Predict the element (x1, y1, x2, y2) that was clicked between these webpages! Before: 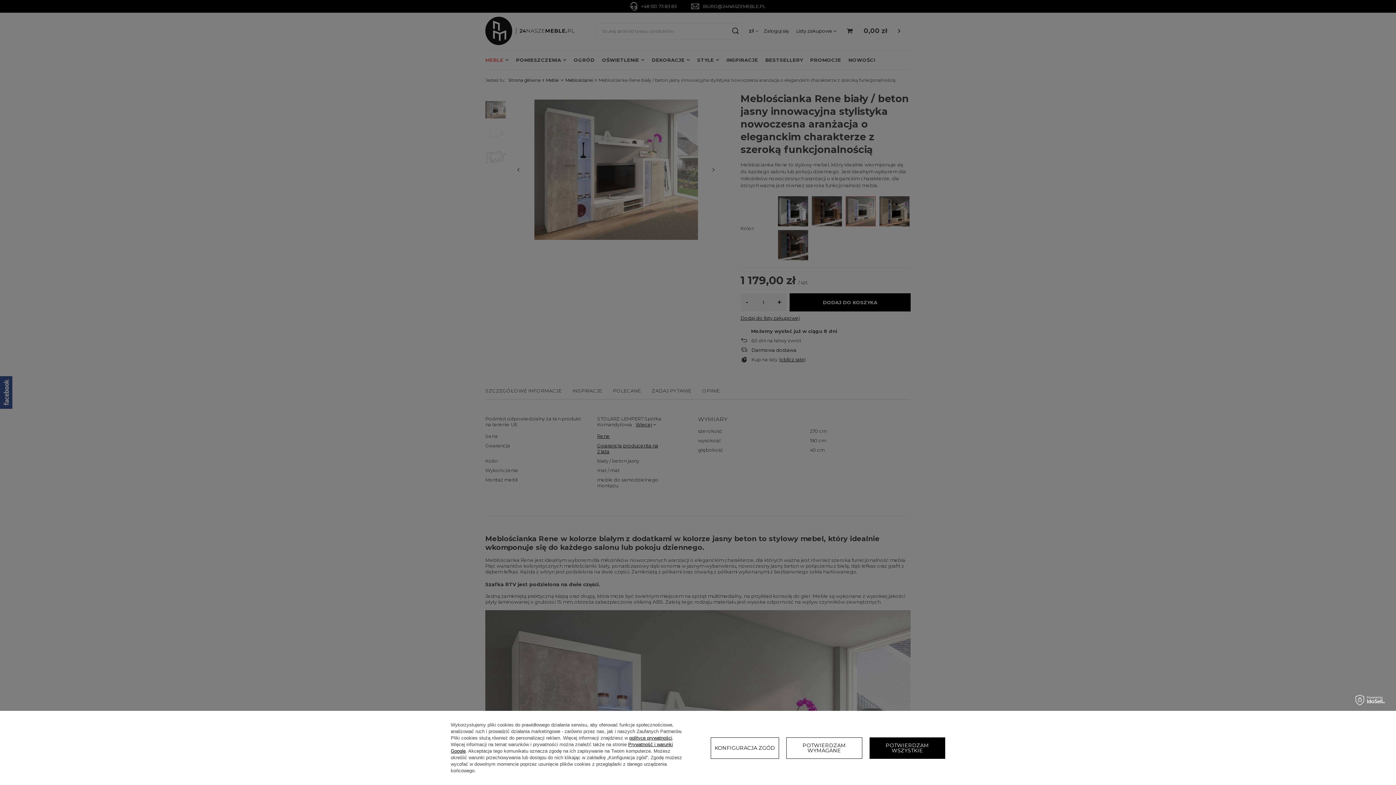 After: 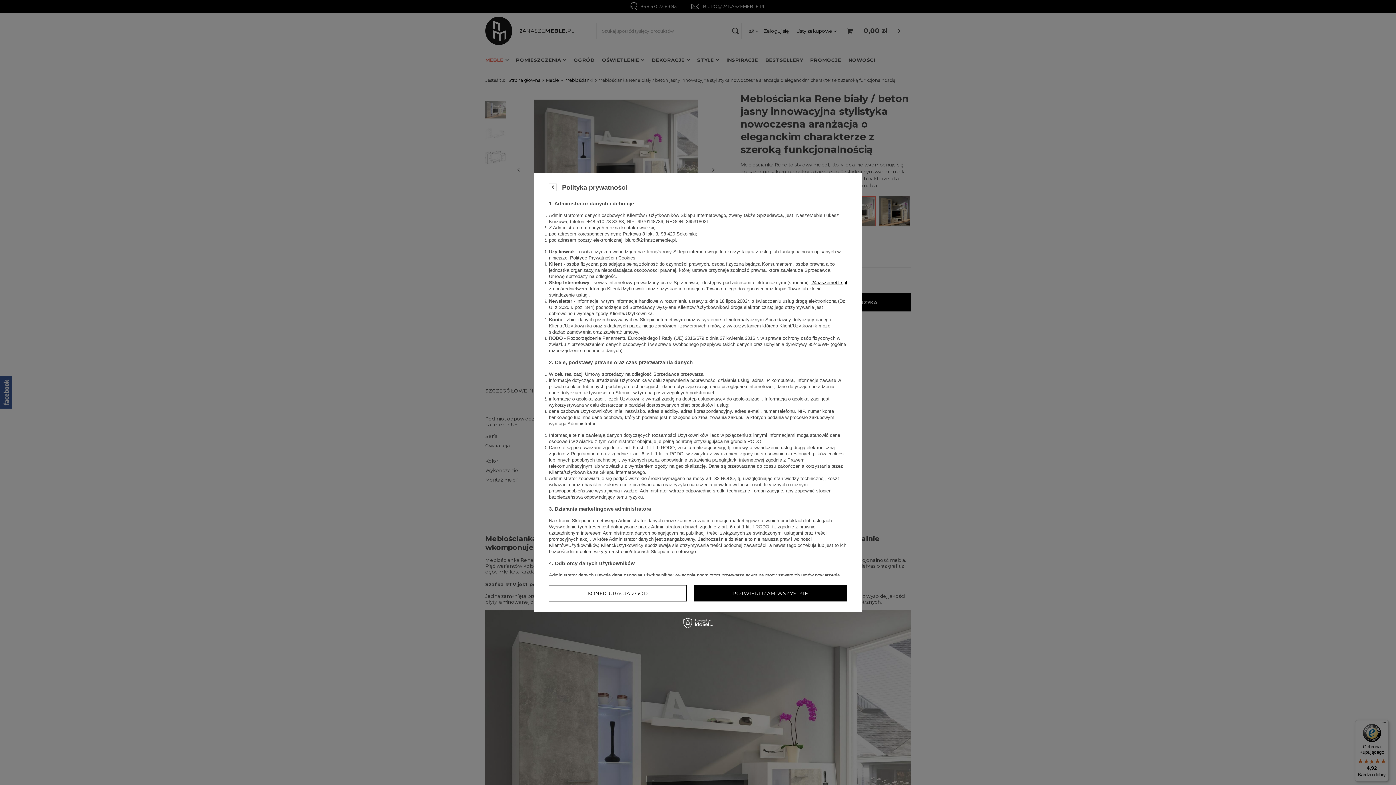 Action: bbox: (629, 735, 672, 741) label: polityce prywatności